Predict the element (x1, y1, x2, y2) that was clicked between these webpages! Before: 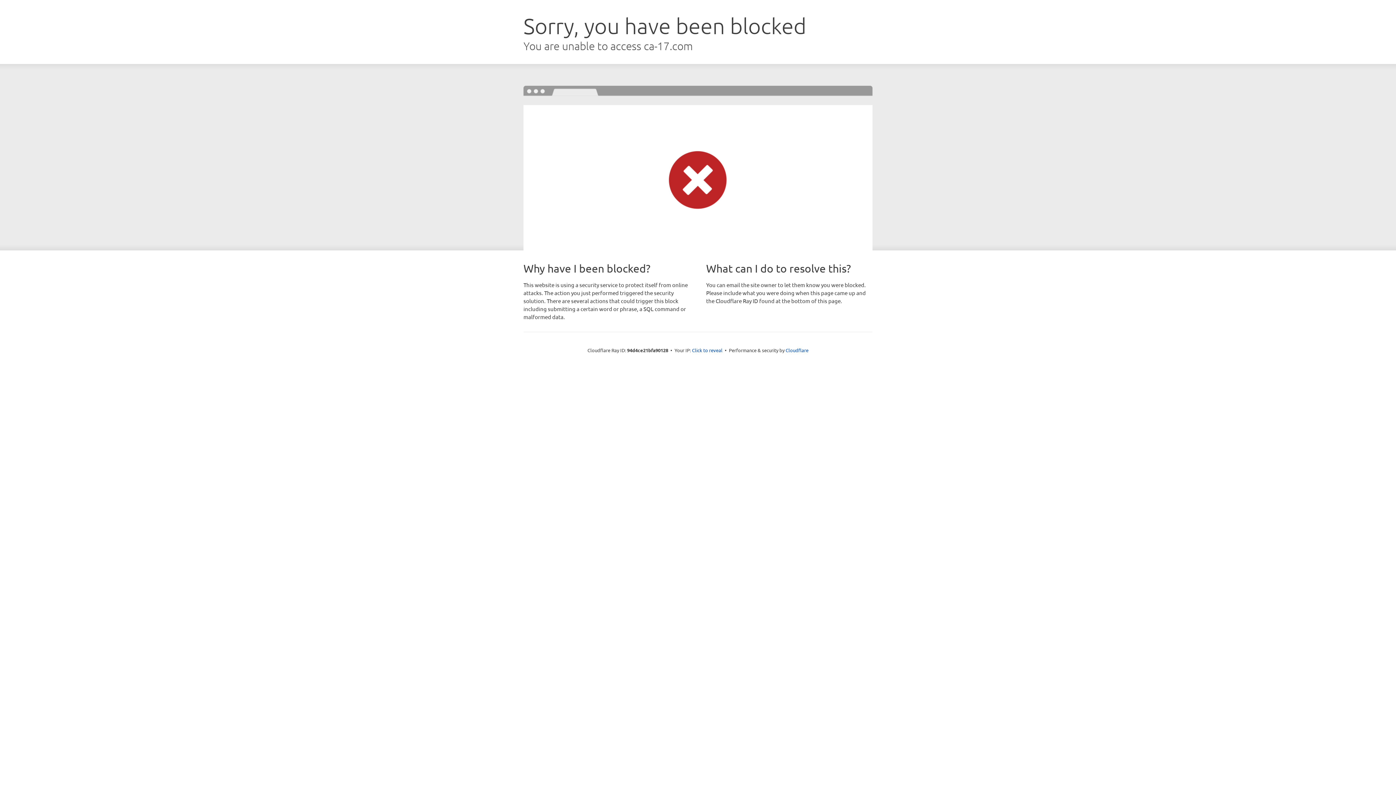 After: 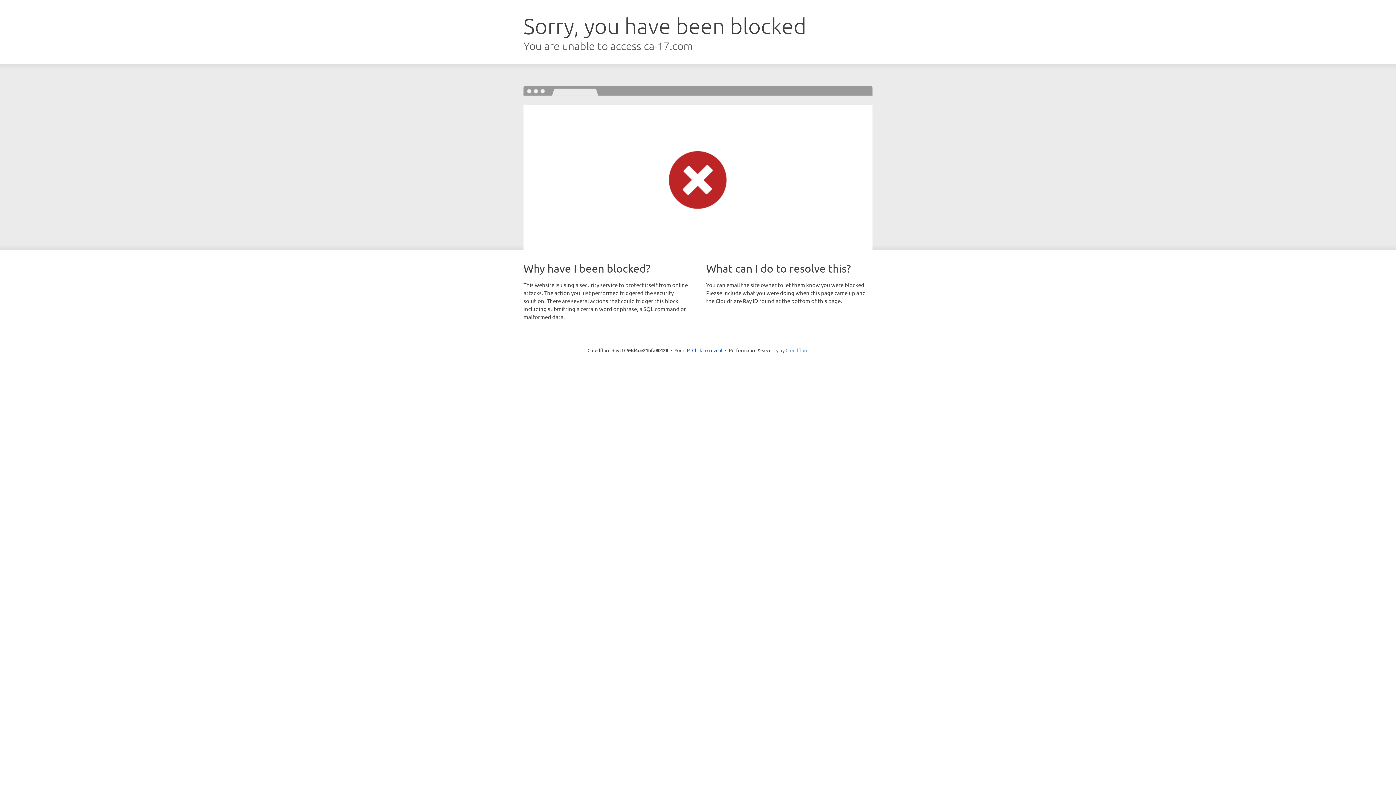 Action: bbox: (785, 347, 808, 353) label: Cloudflare